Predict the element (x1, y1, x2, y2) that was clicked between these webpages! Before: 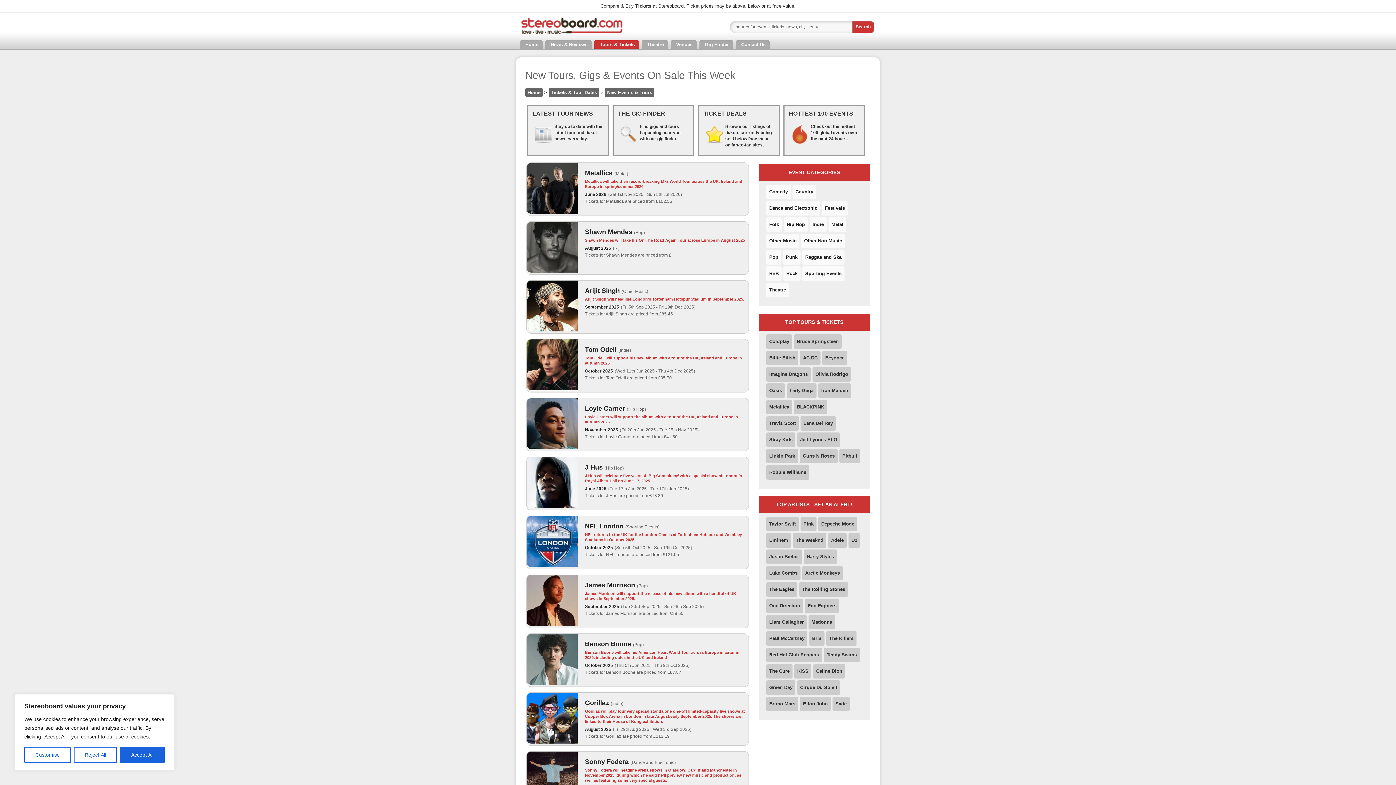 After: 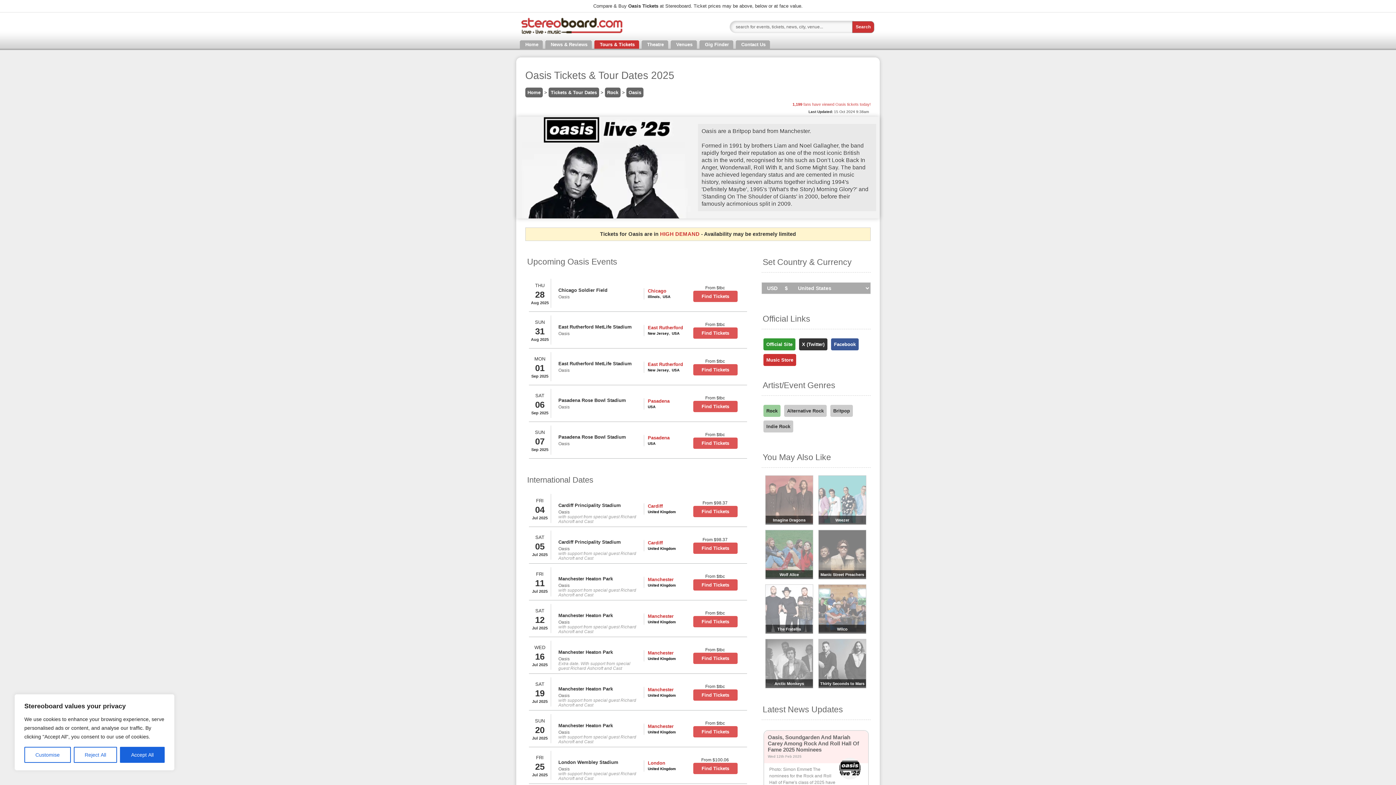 Action: bbox: (766, 383, 785, 398) label: Oasis